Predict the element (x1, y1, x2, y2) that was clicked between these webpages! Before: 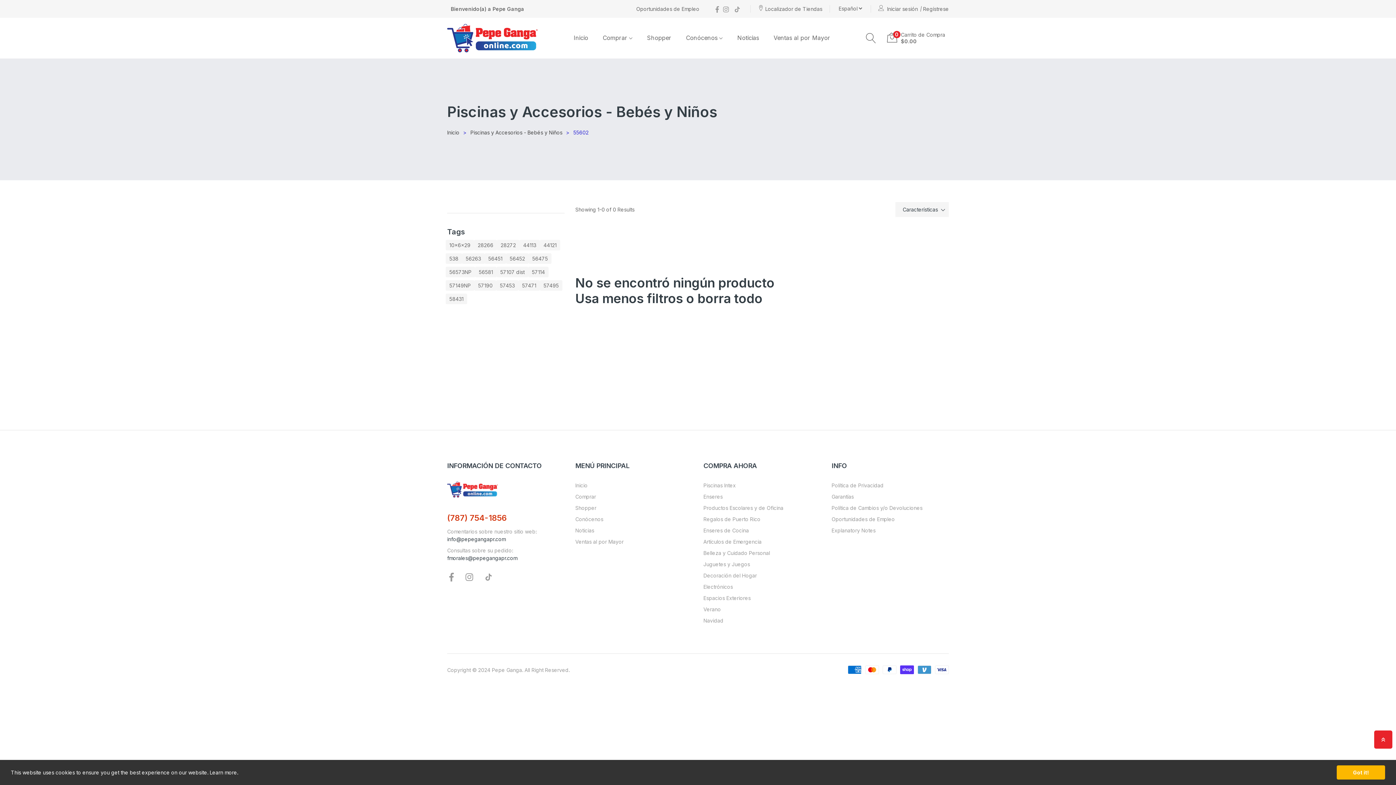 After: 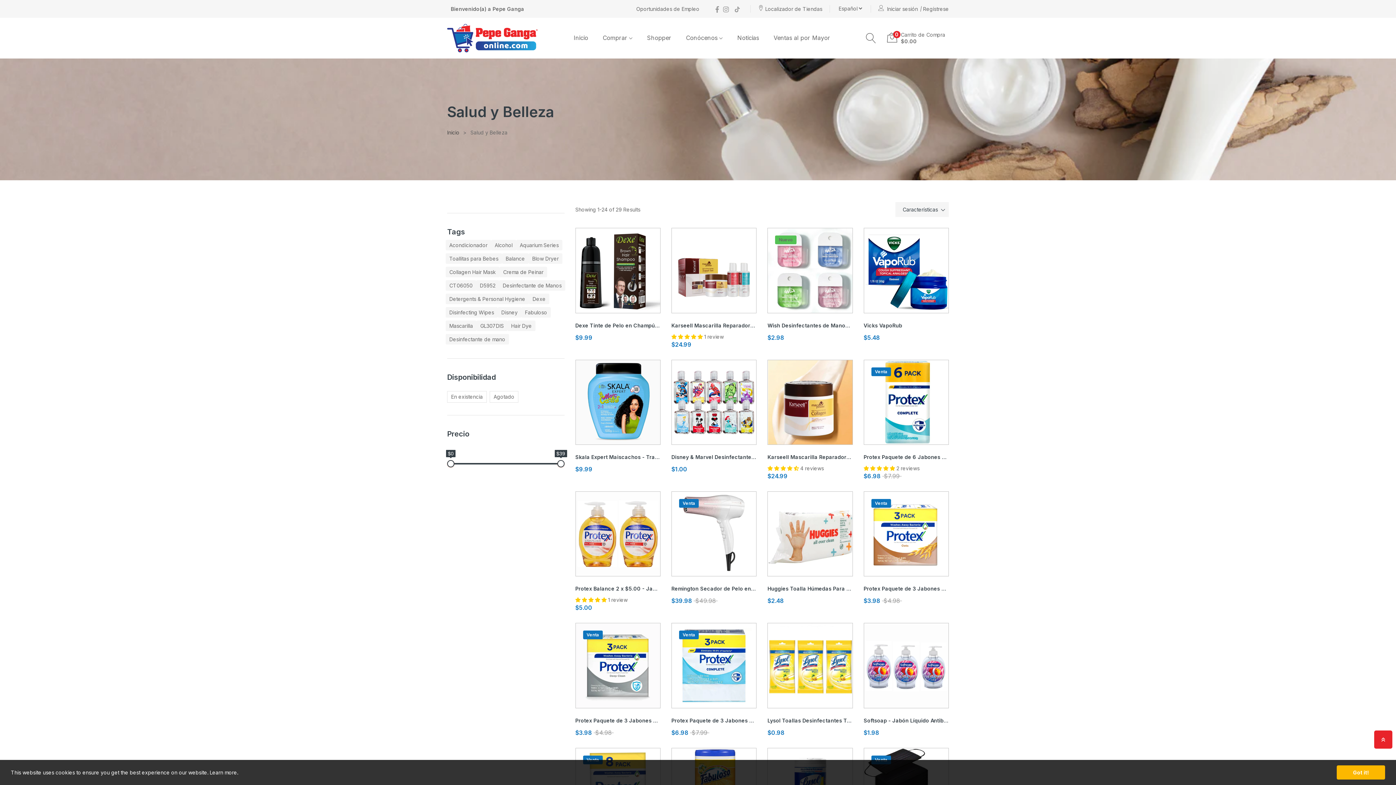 Action: label: Belleza y Cuidado Personal bbox: (703, 550, 770, 556)